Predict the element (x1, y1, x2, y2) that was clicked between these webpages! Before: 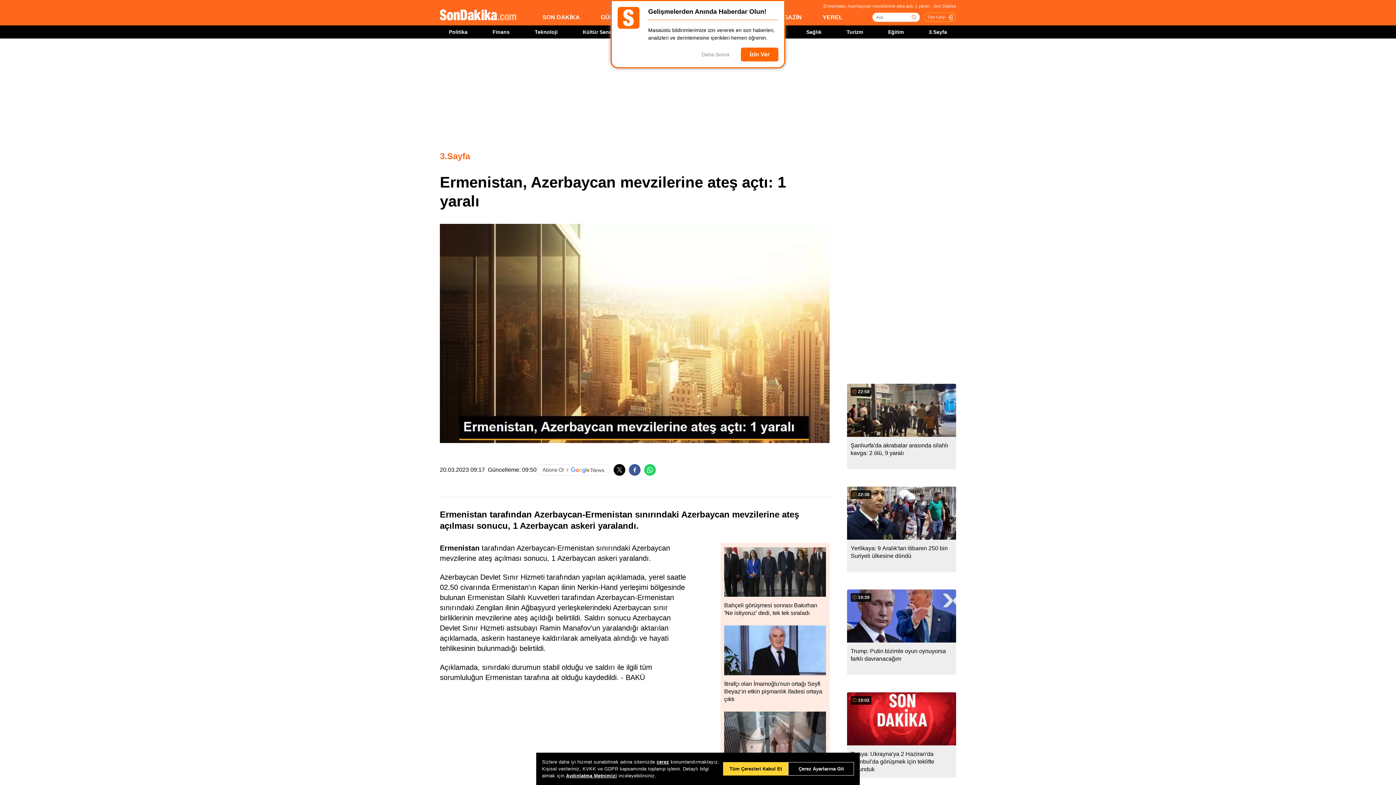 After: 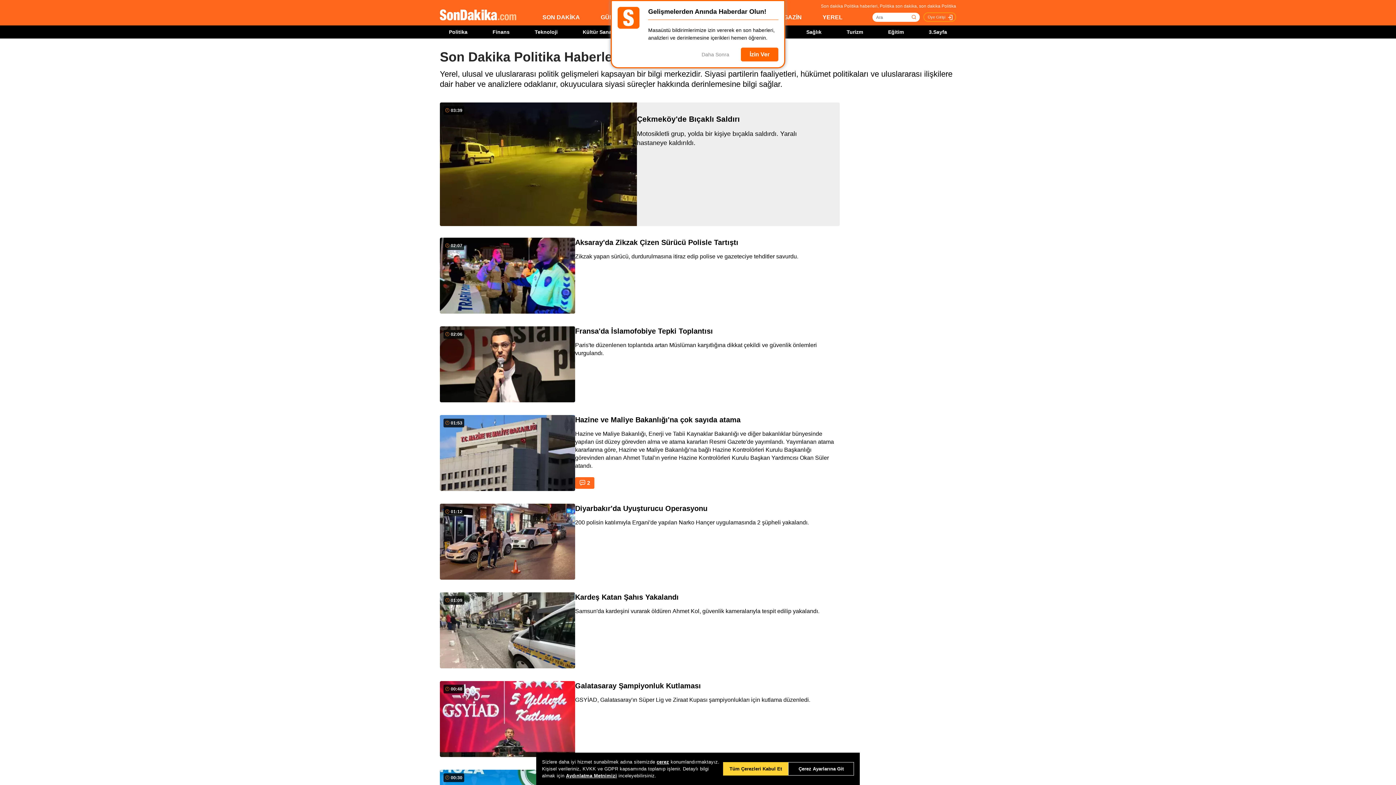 Action: label: Politika bbox: (449, 29, 467, 34)